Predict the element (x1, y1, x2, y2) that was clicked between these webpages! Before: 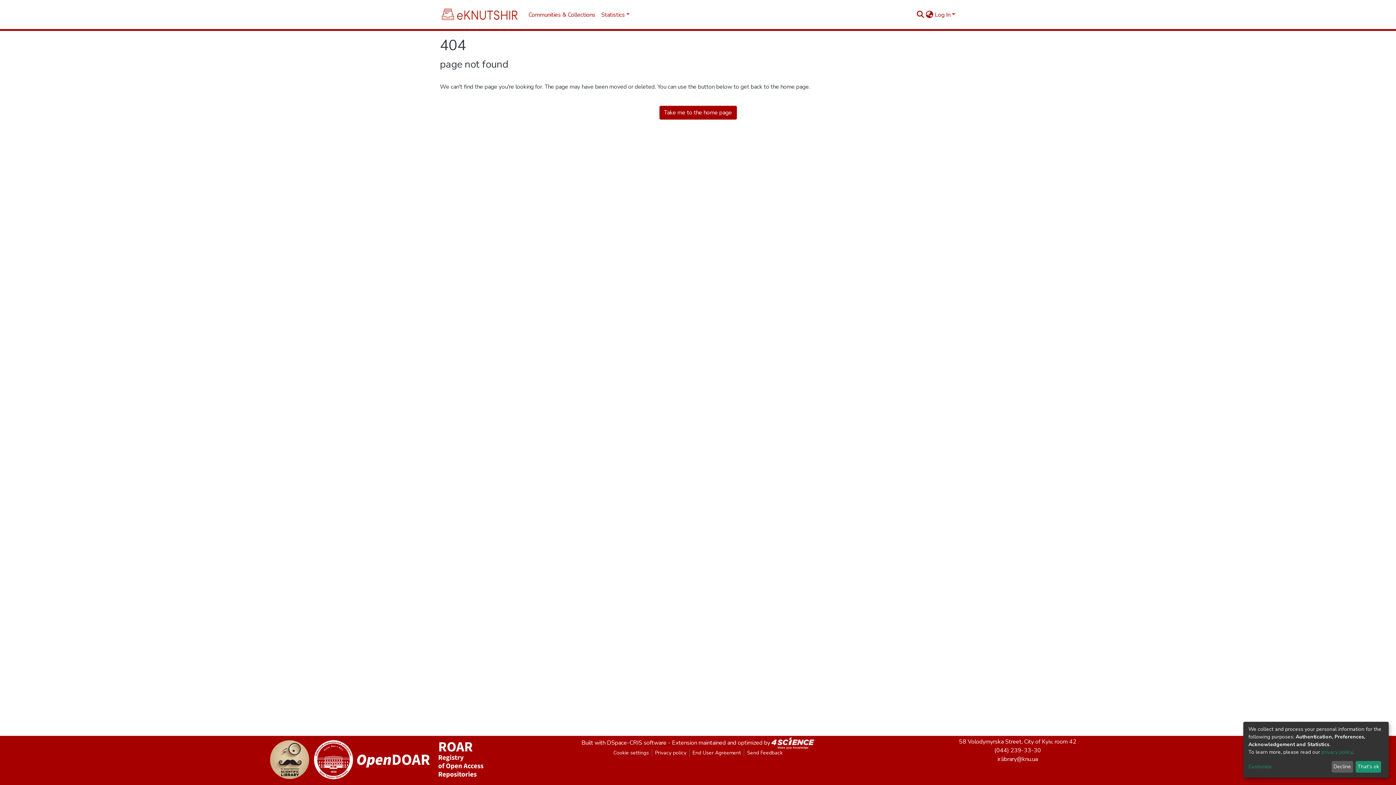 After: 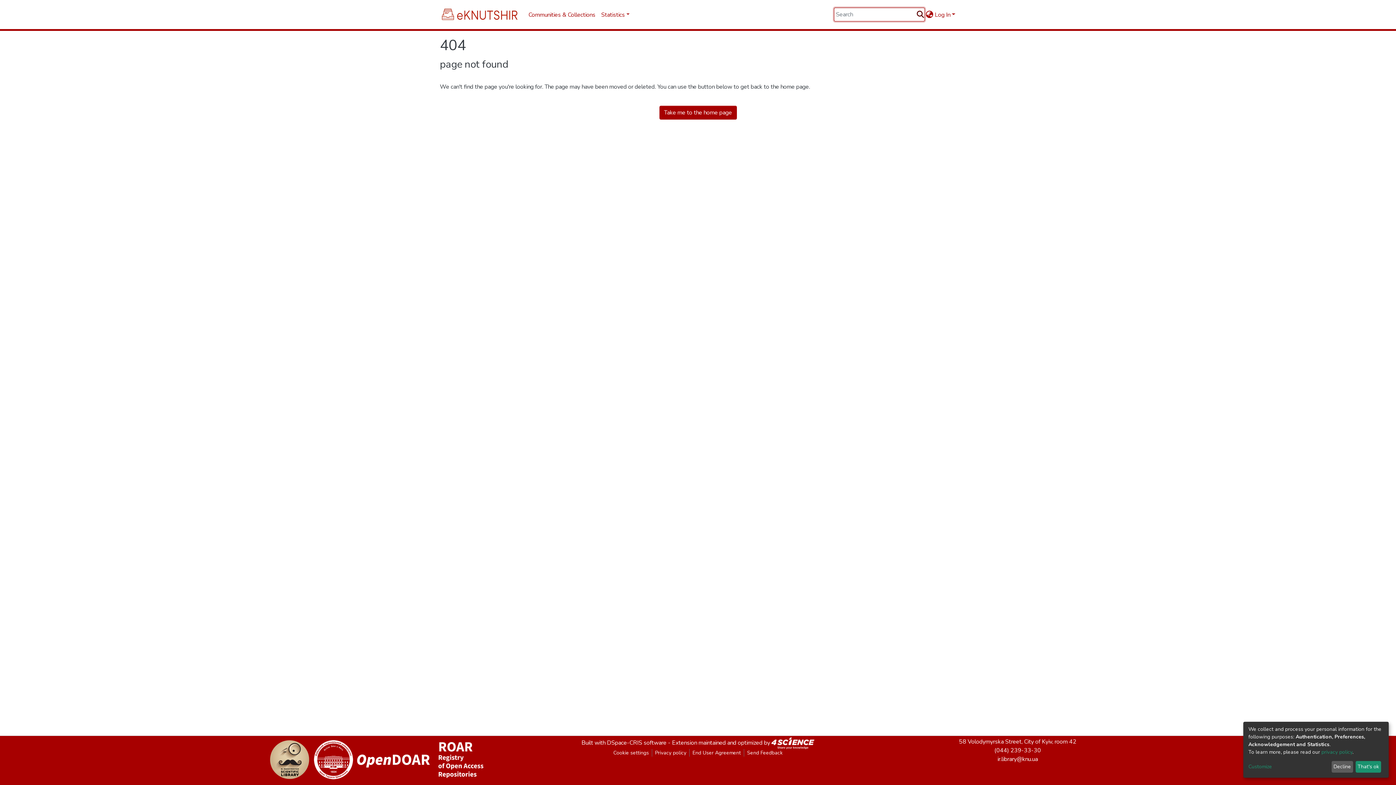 Action: label: Submit search bbox: (916, 10, 925, 19)